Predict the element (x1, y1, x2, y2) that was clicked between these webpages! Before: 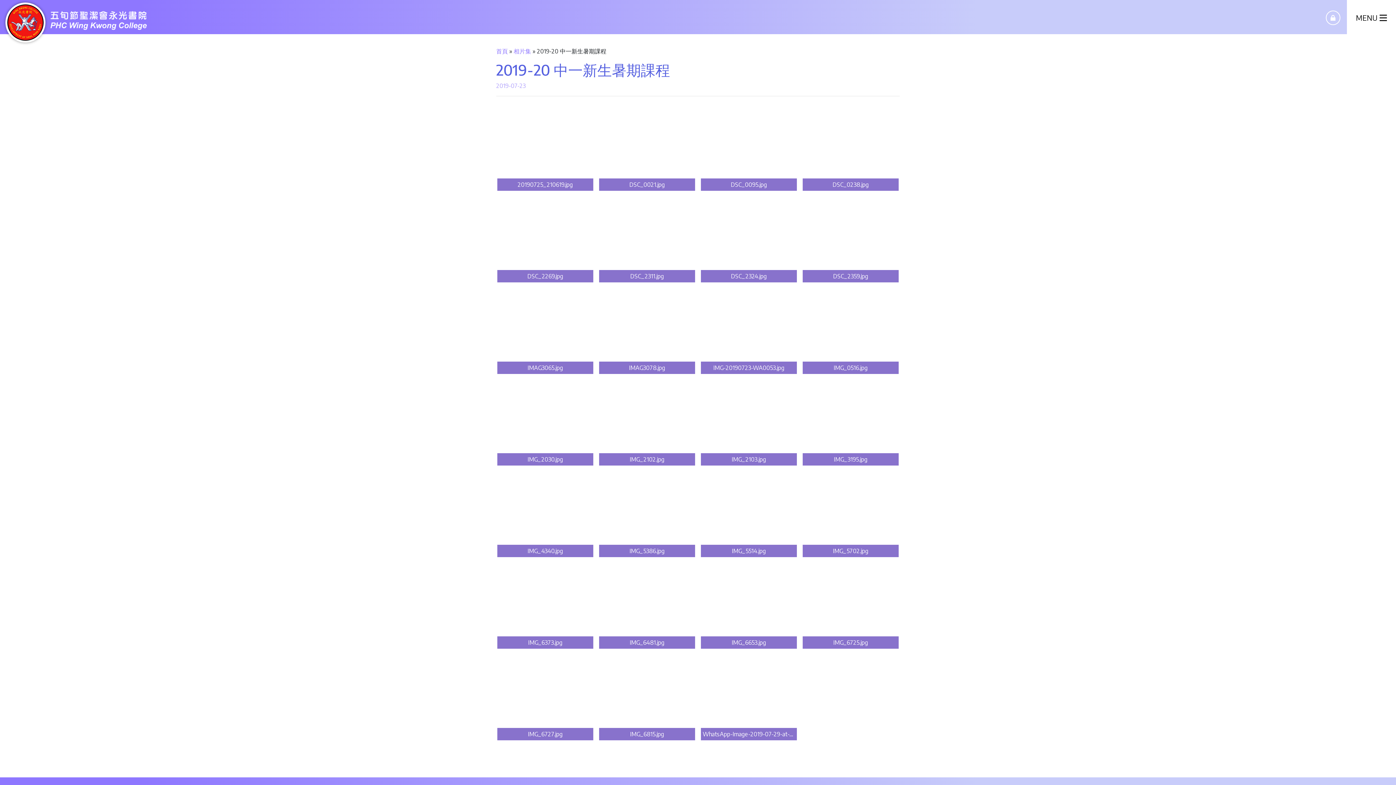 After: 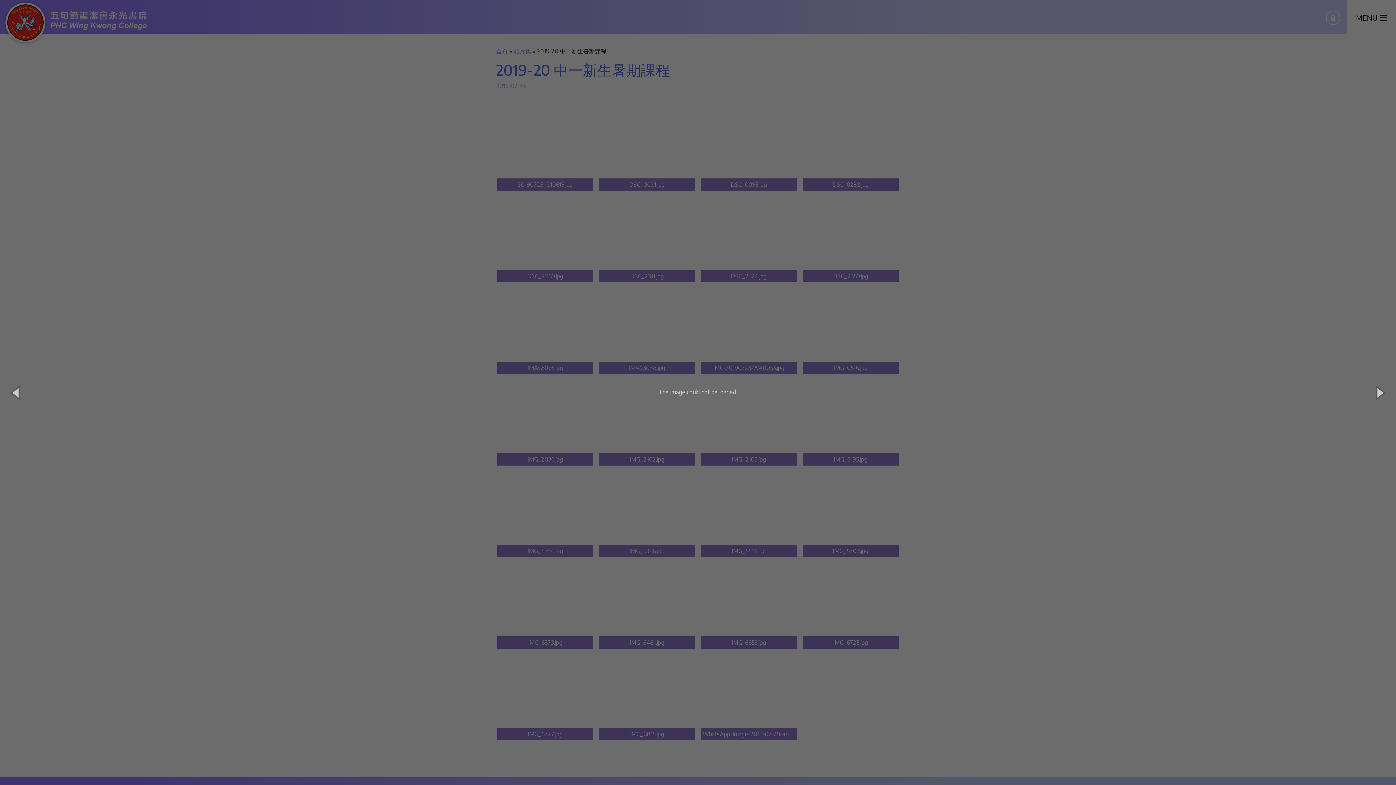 Action: bbox: (497, 655, 593, 740) label: IMG_6727.jpg